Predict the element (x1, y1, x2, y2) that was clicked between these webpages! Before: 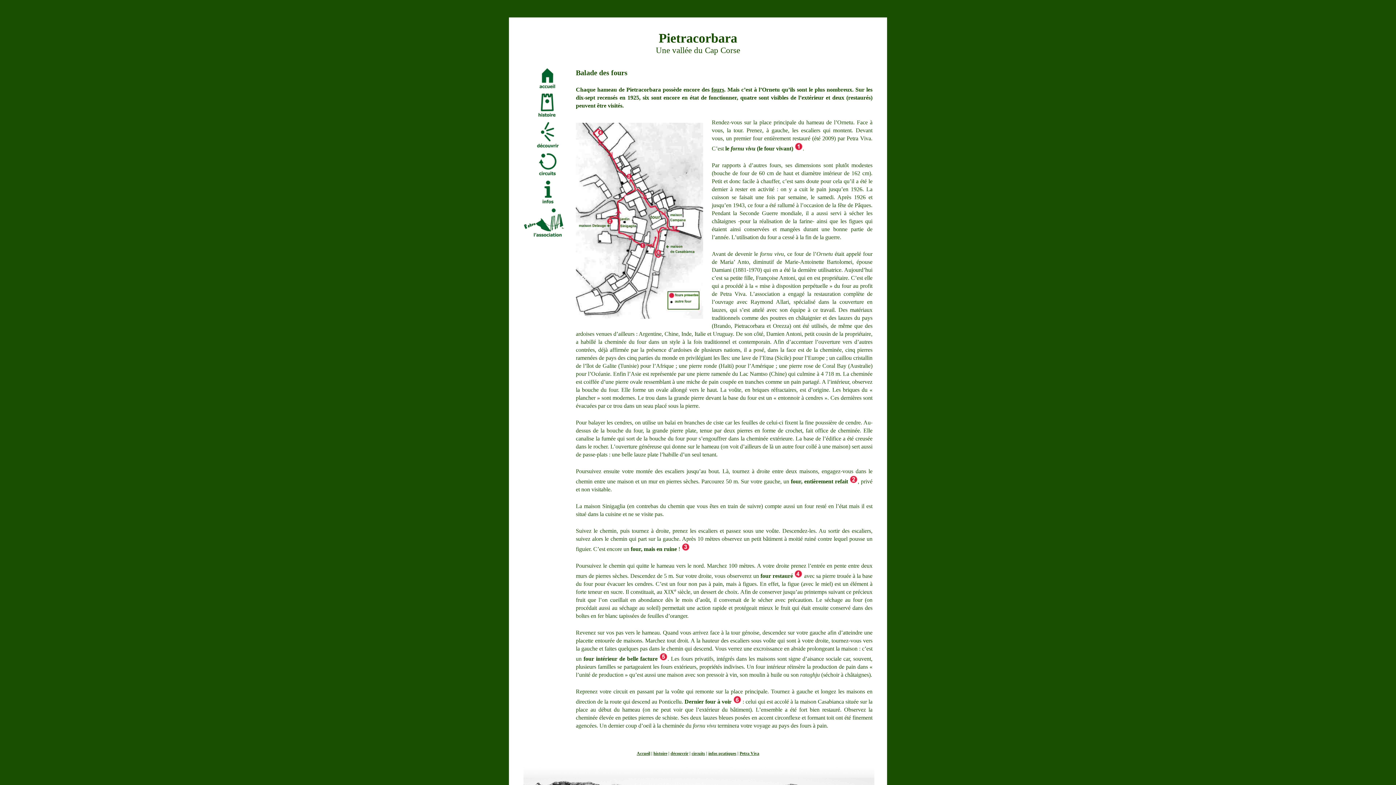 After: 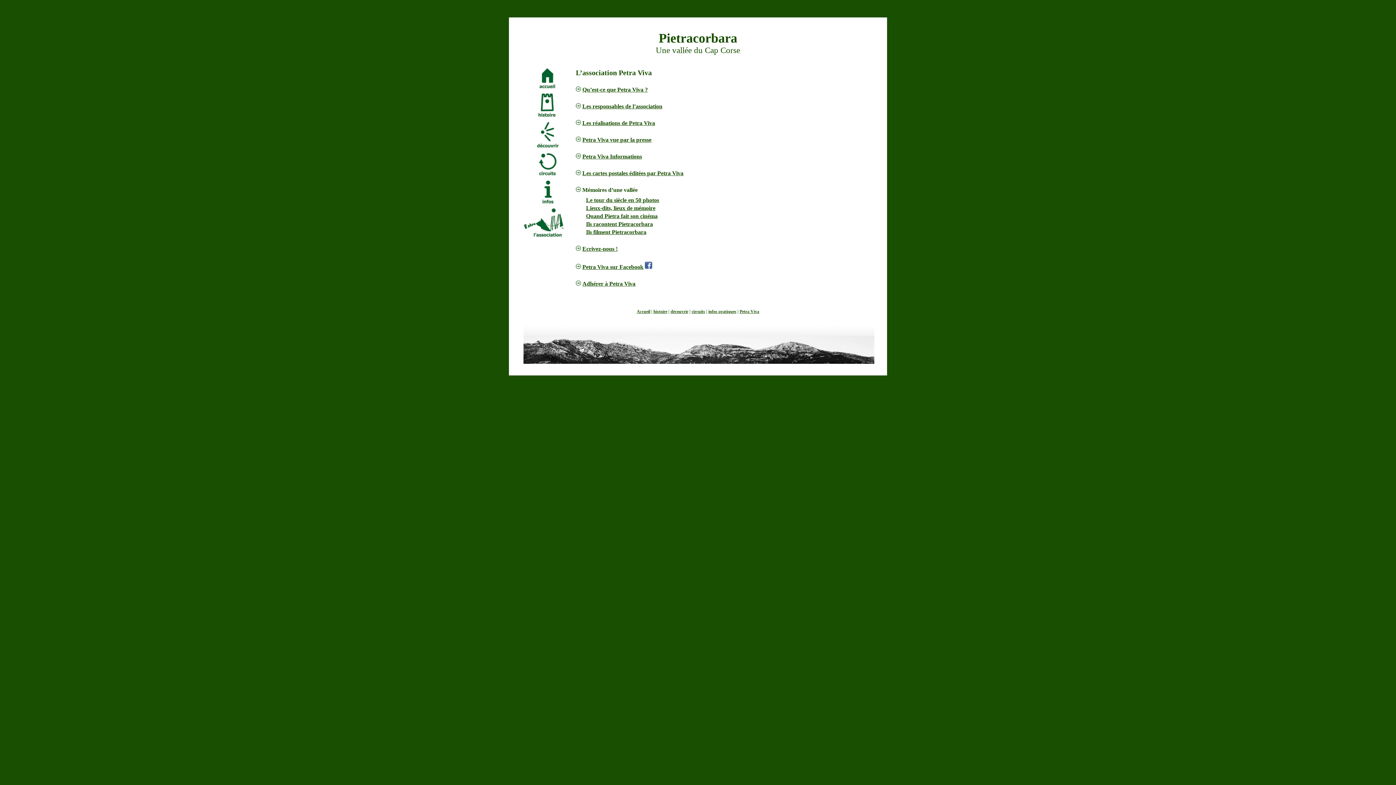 Action: bbox: (739, 751, 759, 756) label: Petra Viva